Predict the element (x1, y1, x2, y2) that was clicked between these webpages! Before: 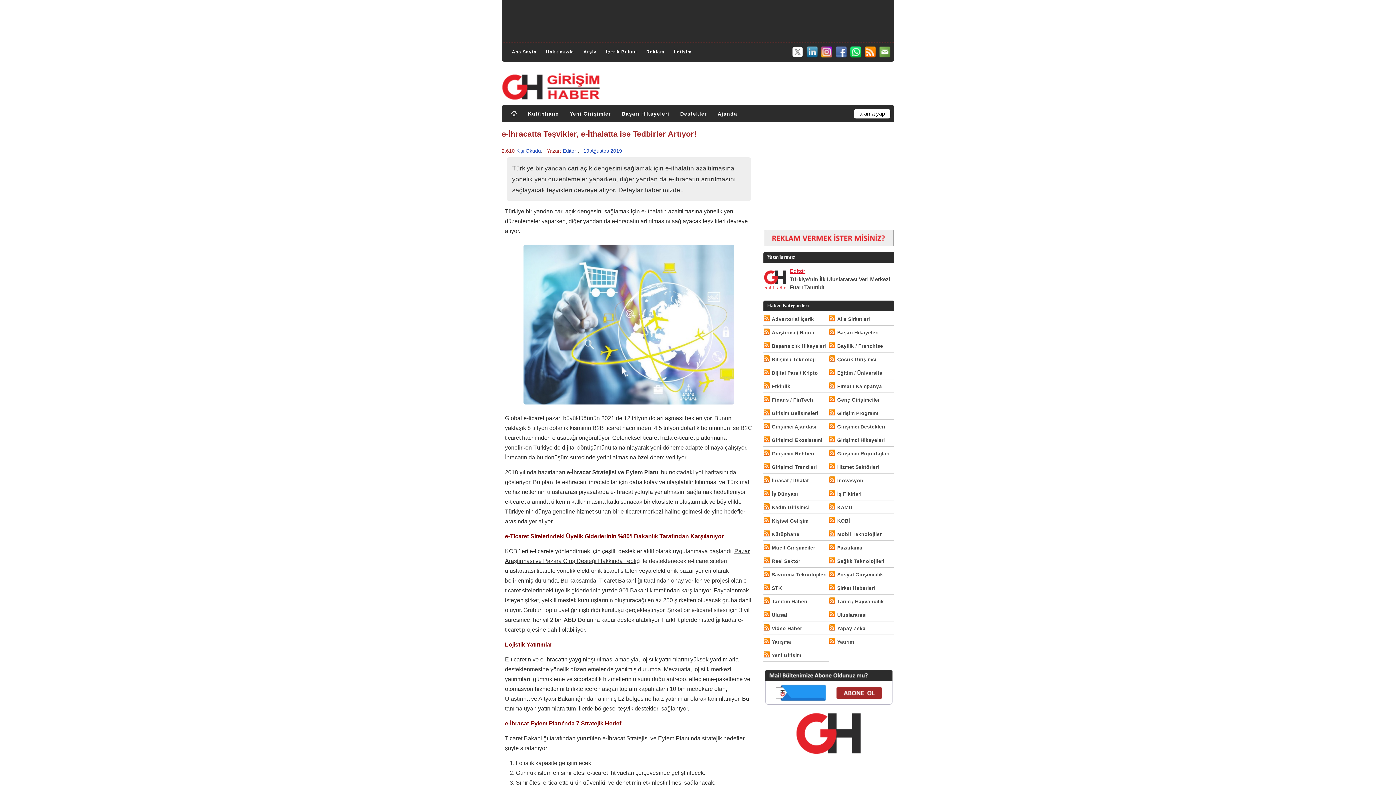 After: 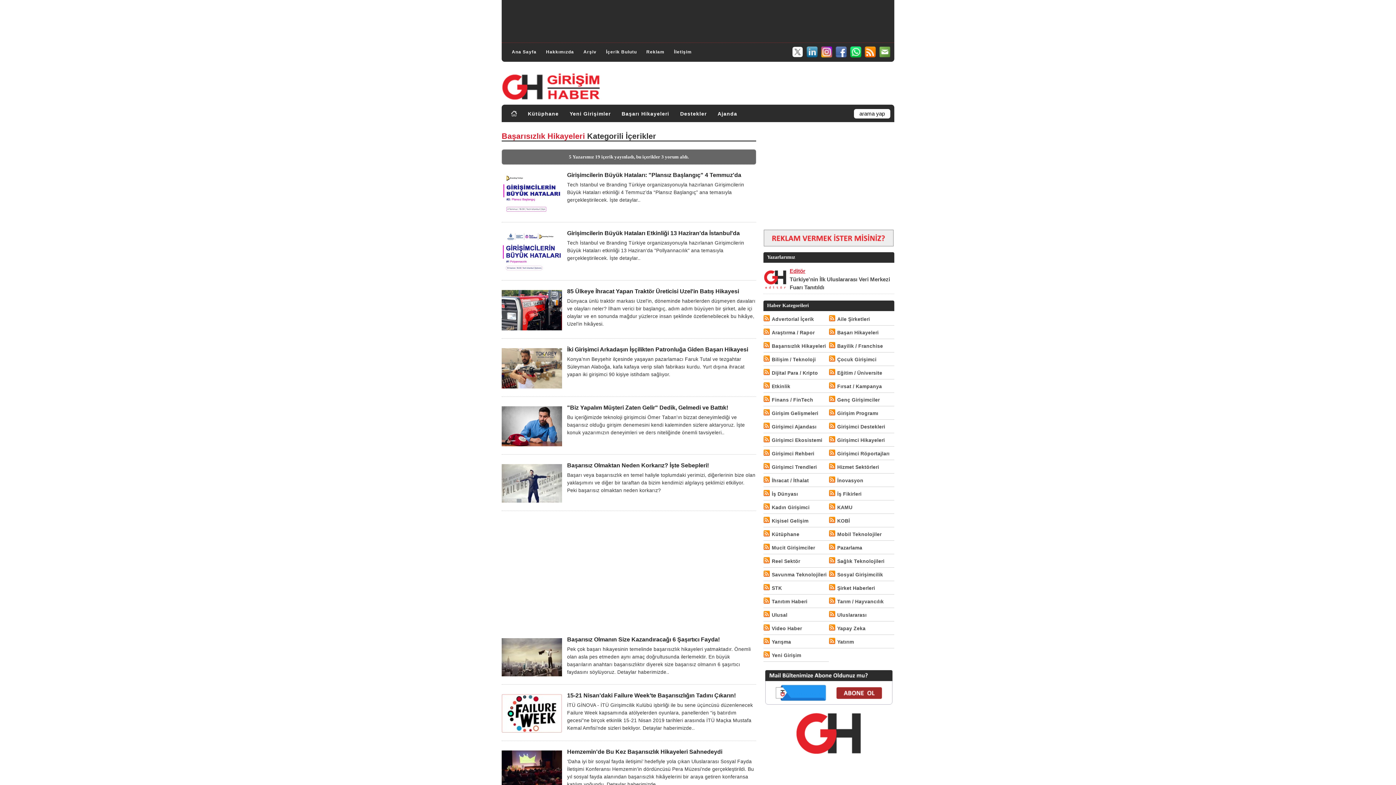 Action: bbox: (772, 342, 826, 350) label: Başarısızlık Hikayeleri